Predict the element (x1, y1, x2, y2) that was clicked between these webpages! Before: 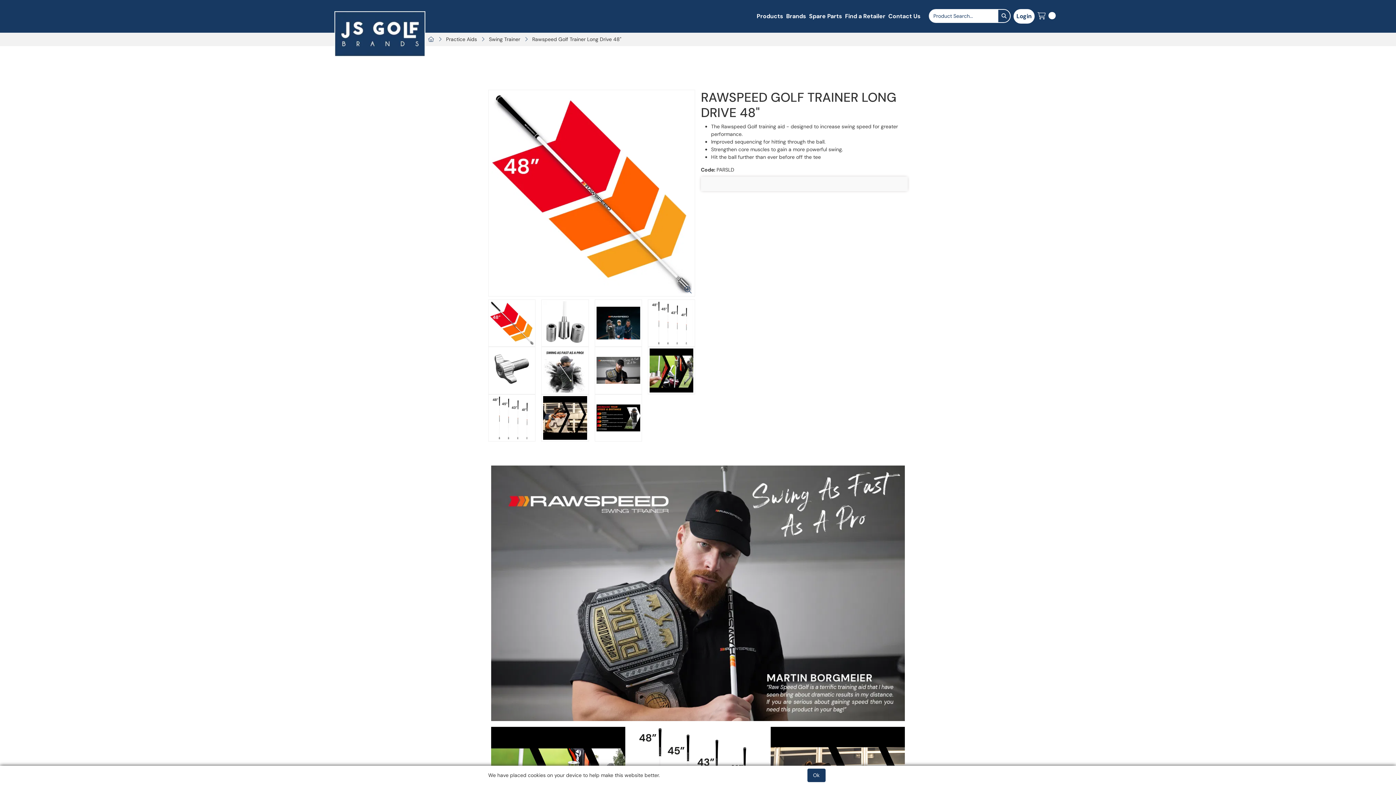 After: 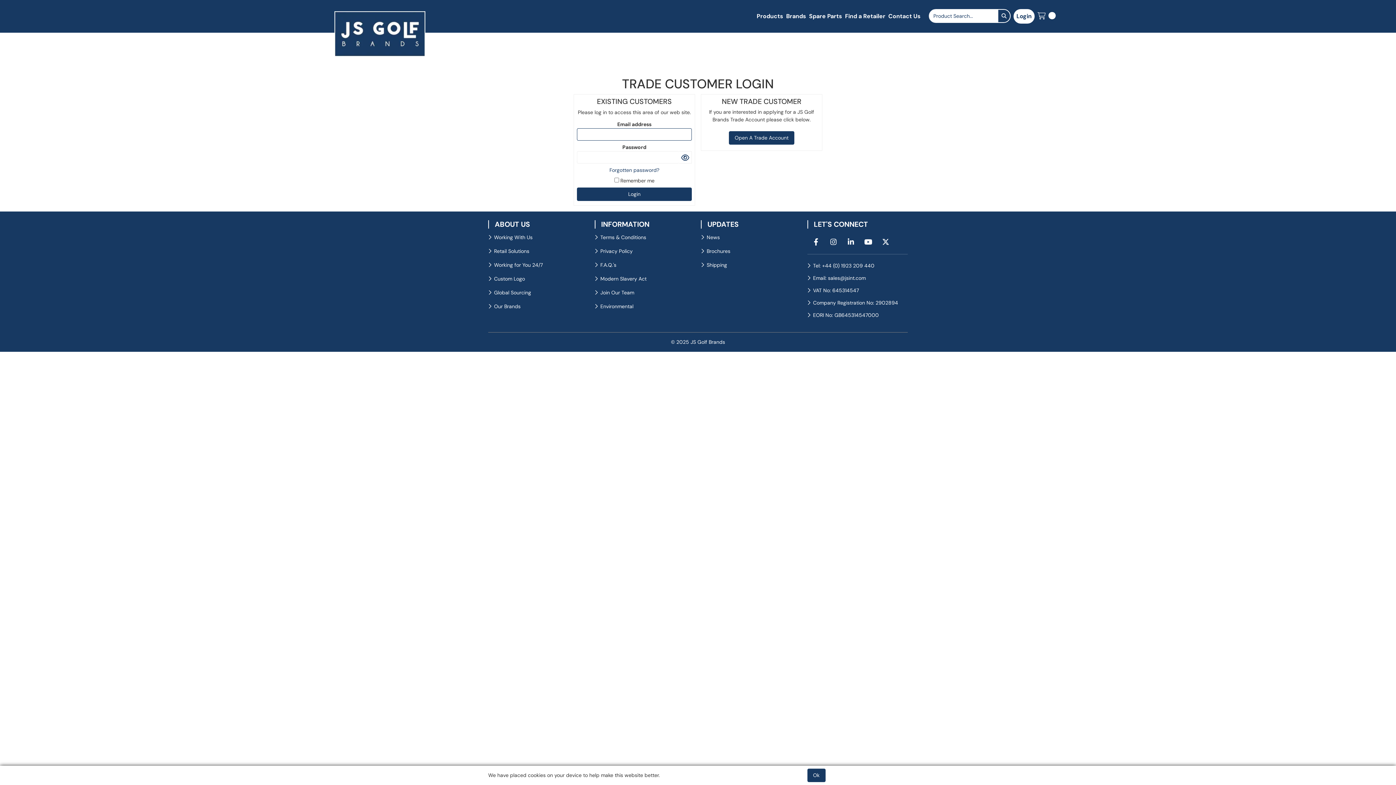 Action: bbox: (1013, 9, 1034, 23) label: Login